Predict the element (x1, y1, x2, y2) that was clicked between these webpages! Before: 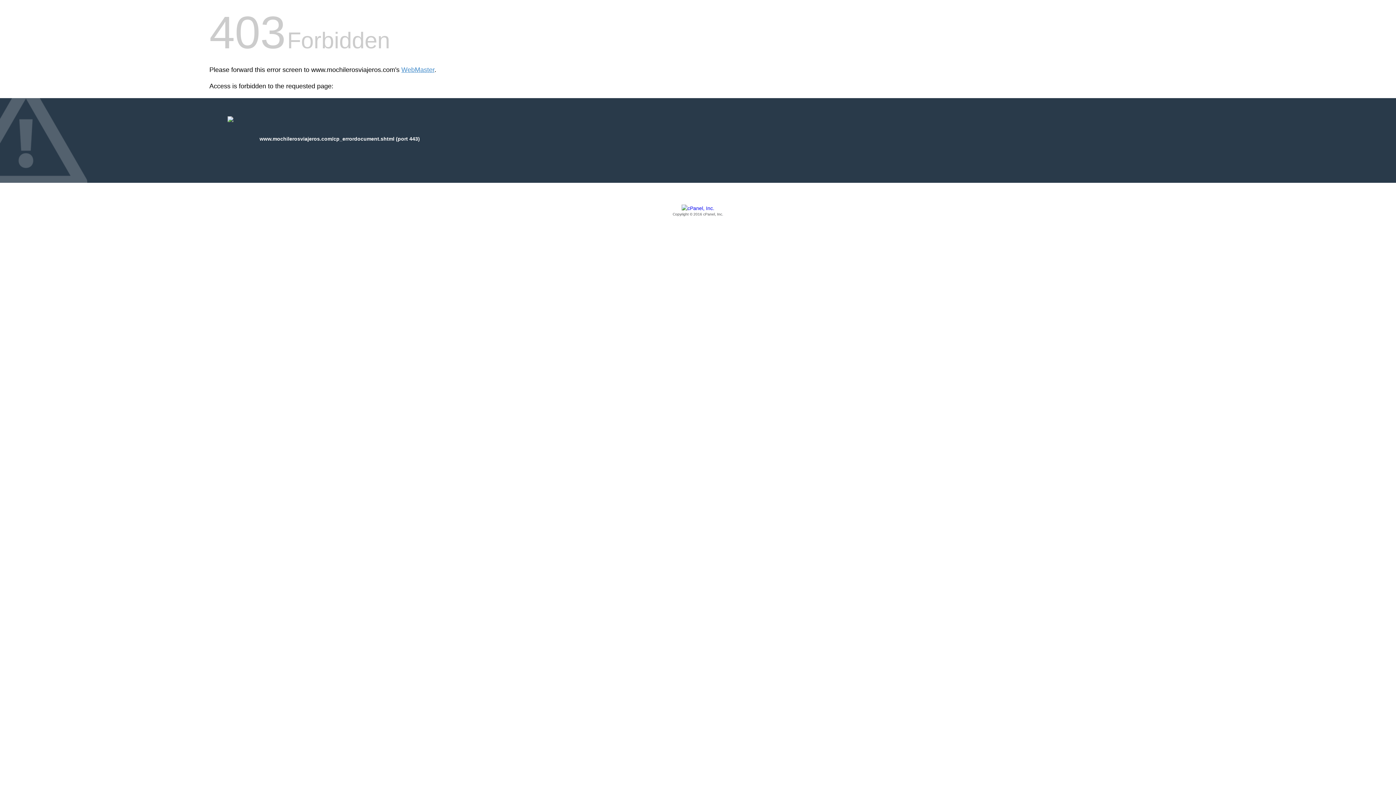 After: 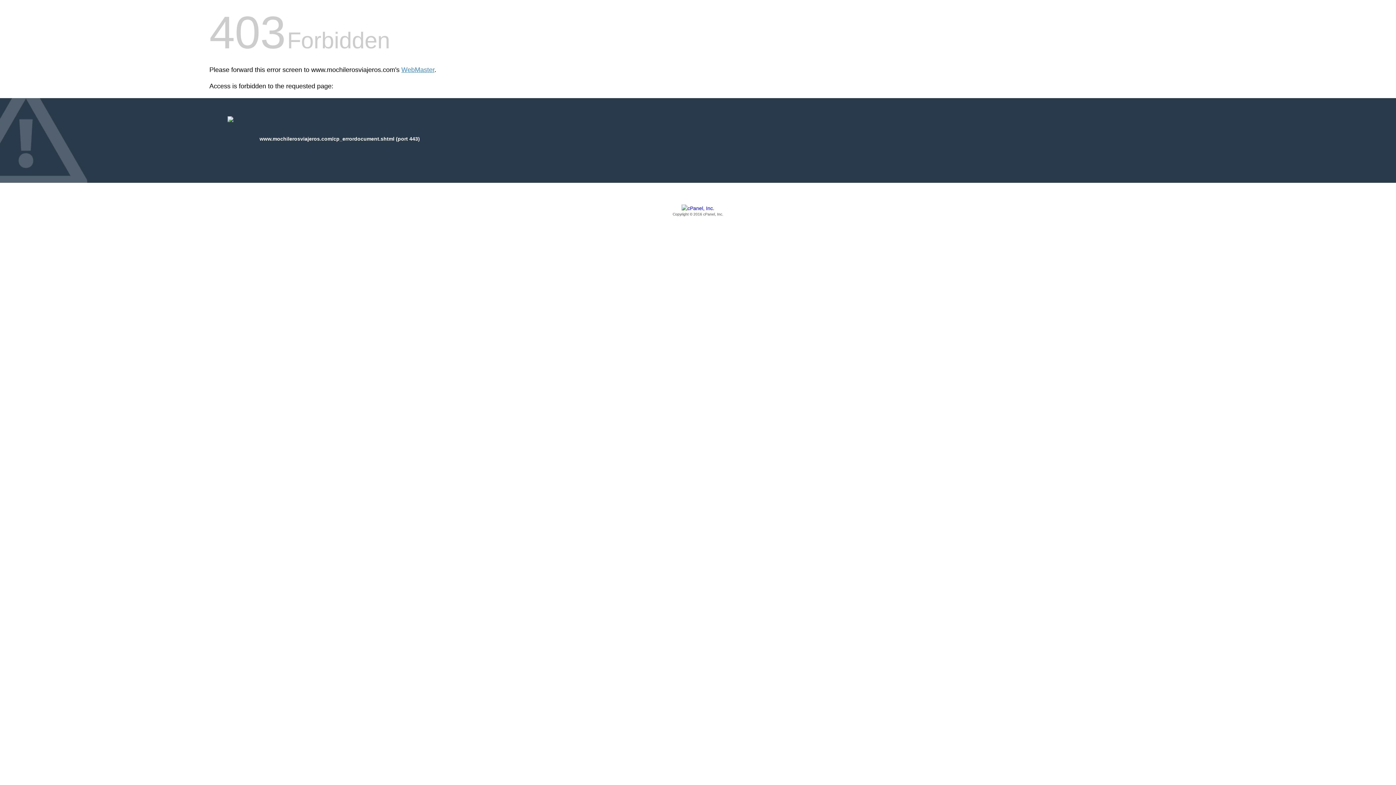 Action: label: Copyright © 2016 cPanel, Inc. bbox: (209, 205, 1186, 217)